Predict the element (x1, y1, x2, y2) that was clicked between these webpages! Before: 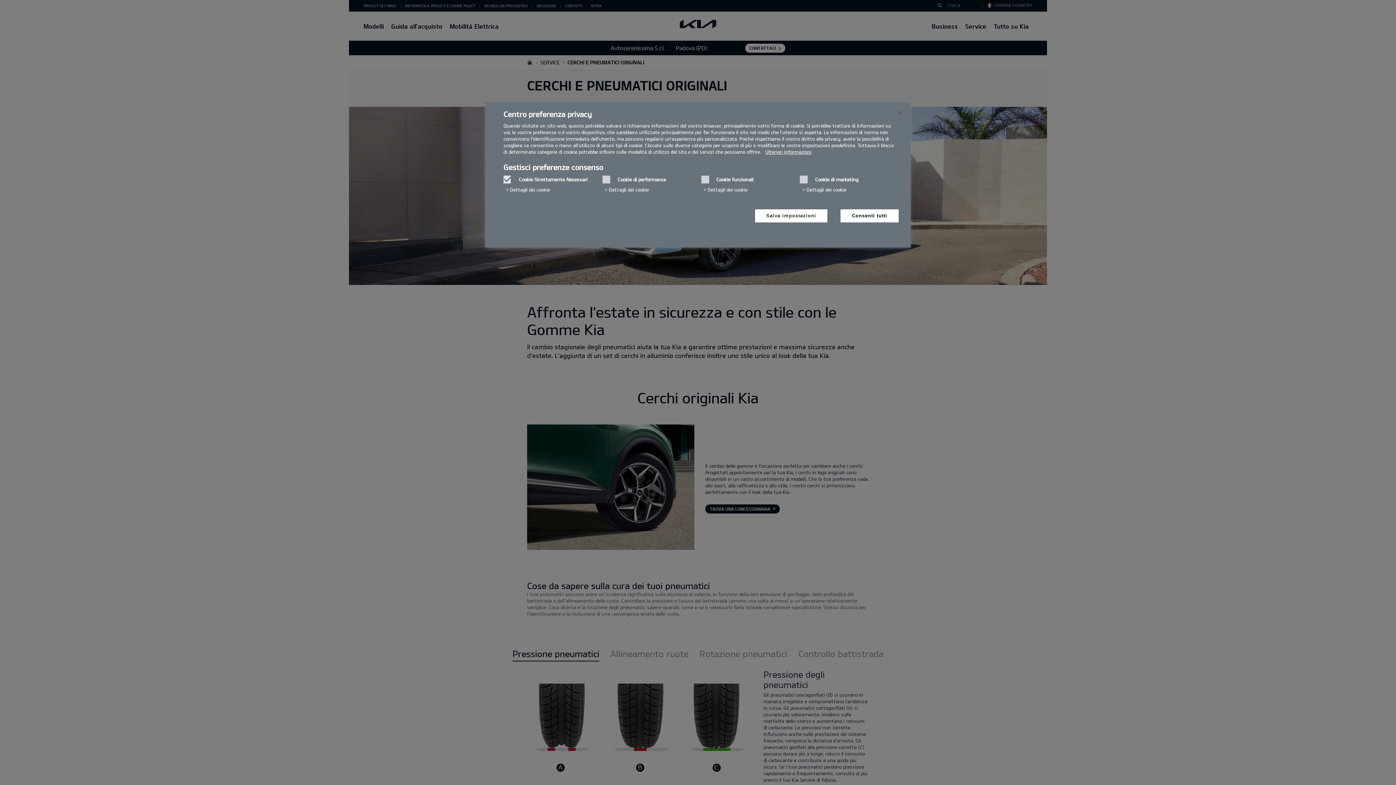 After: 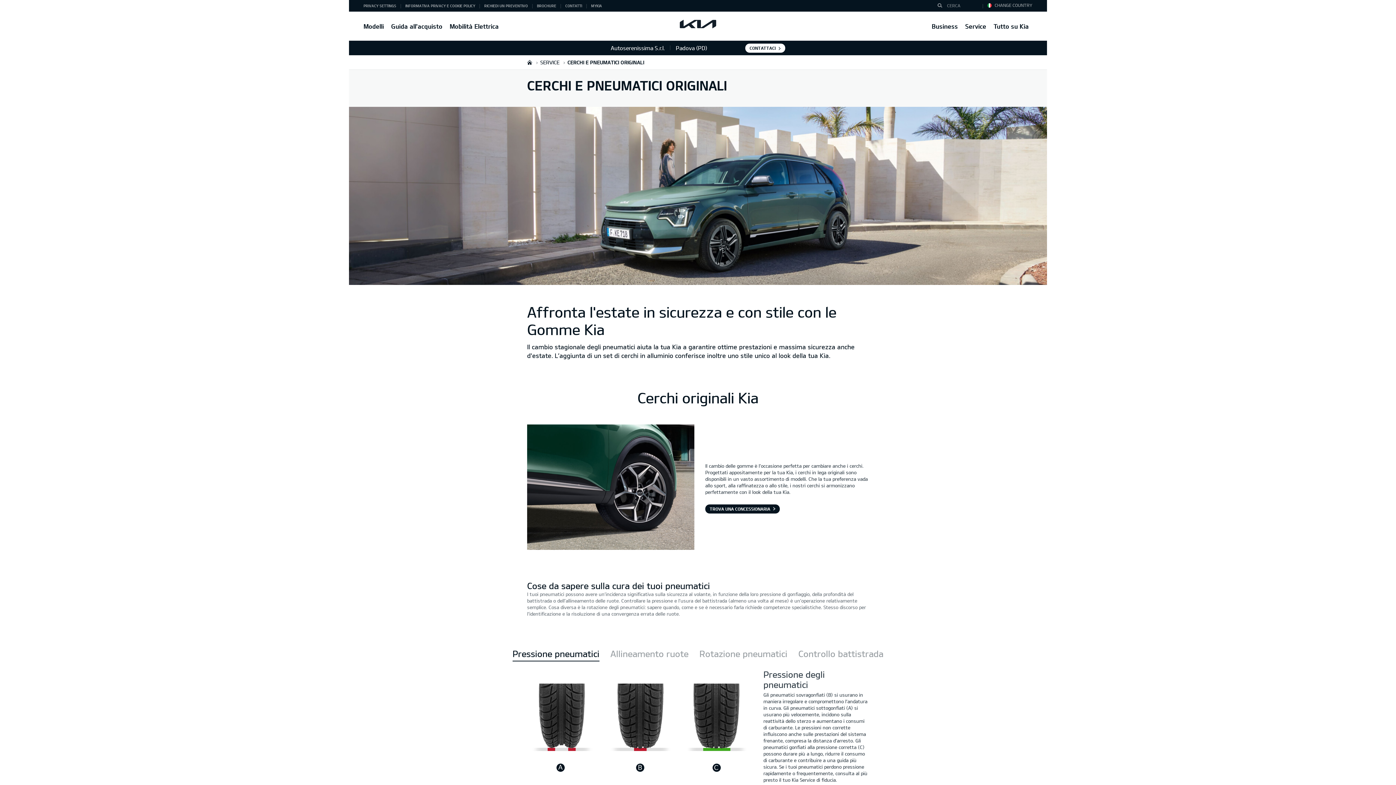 Action: bbox: (755, 209, 827, 222) label: Salva impostazioni